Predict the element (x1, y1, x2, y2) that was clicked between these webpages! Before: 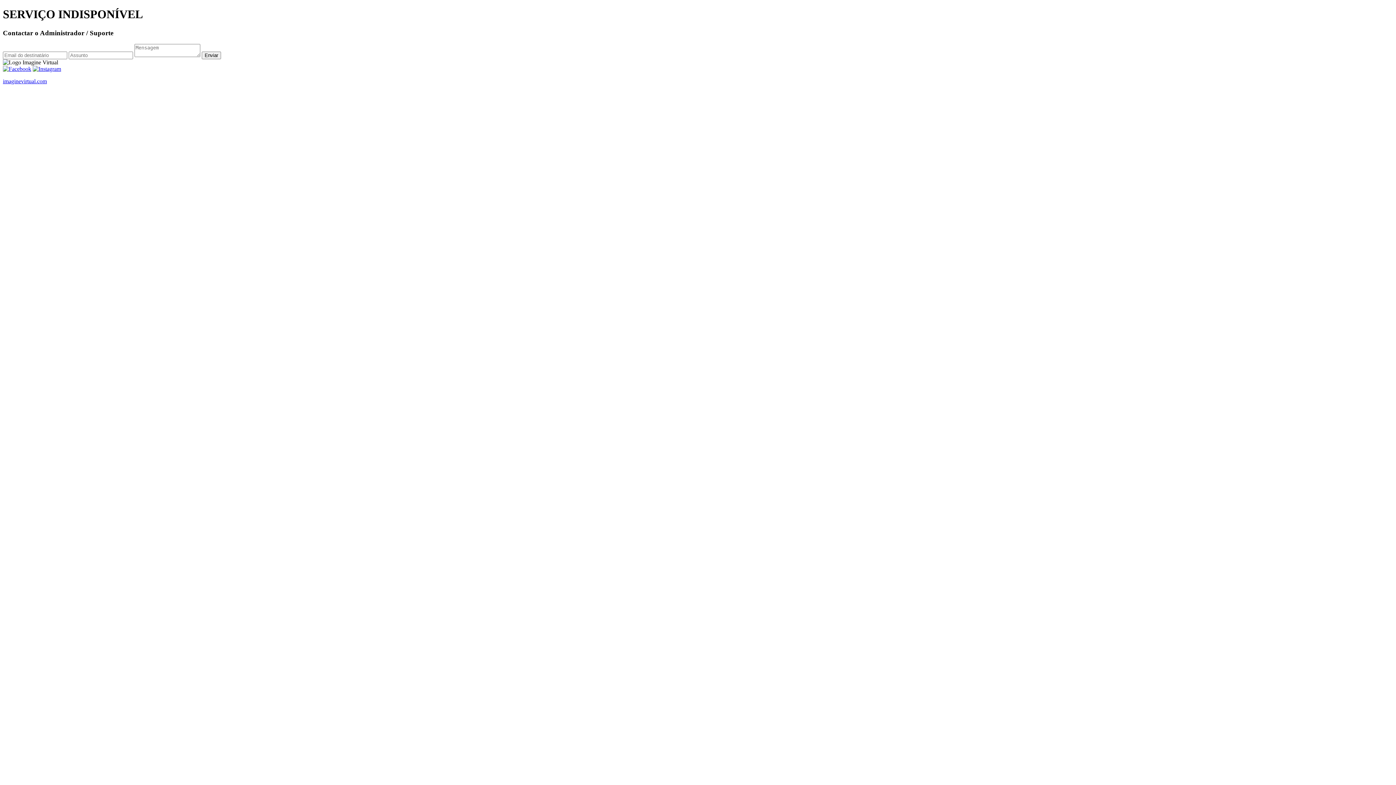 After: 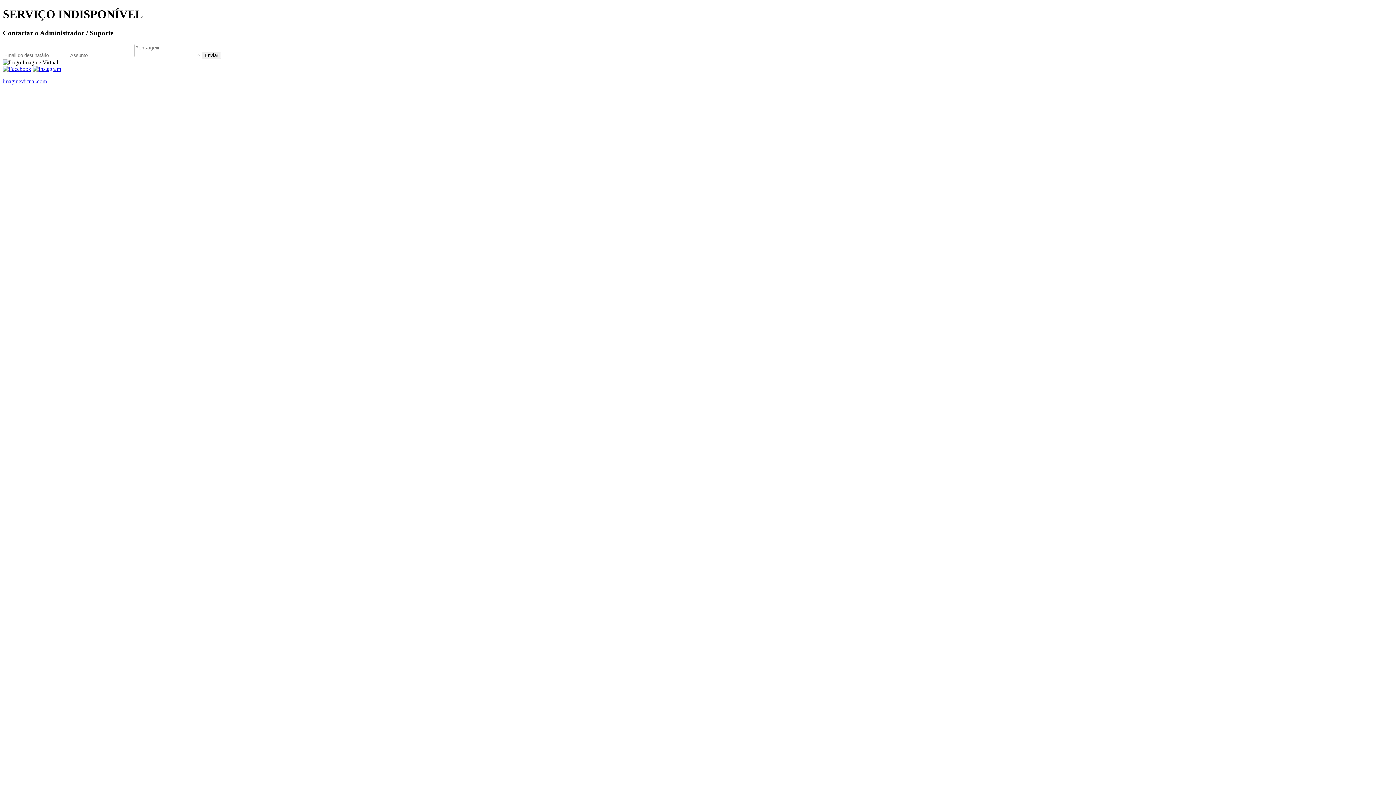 Action: bbox: (2, 65, 31, 71)